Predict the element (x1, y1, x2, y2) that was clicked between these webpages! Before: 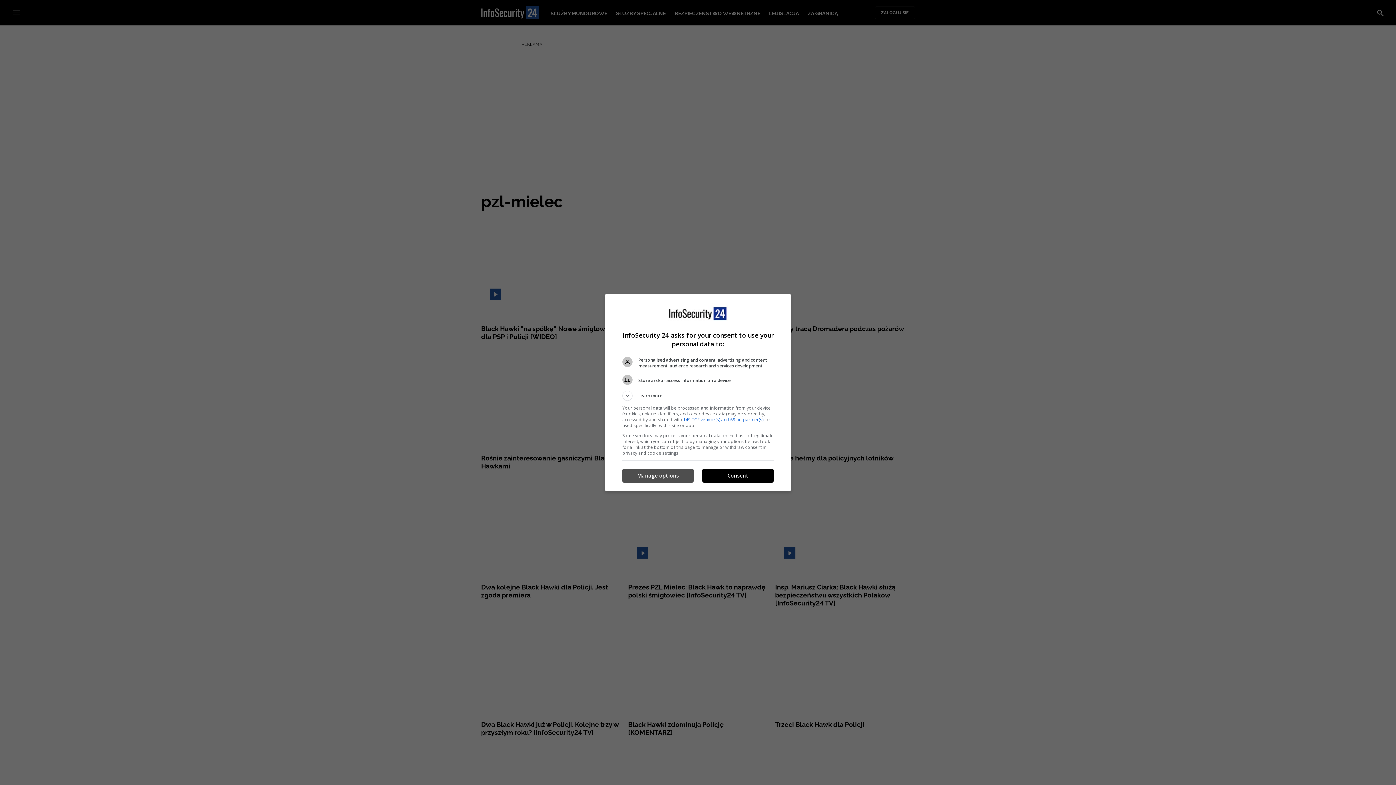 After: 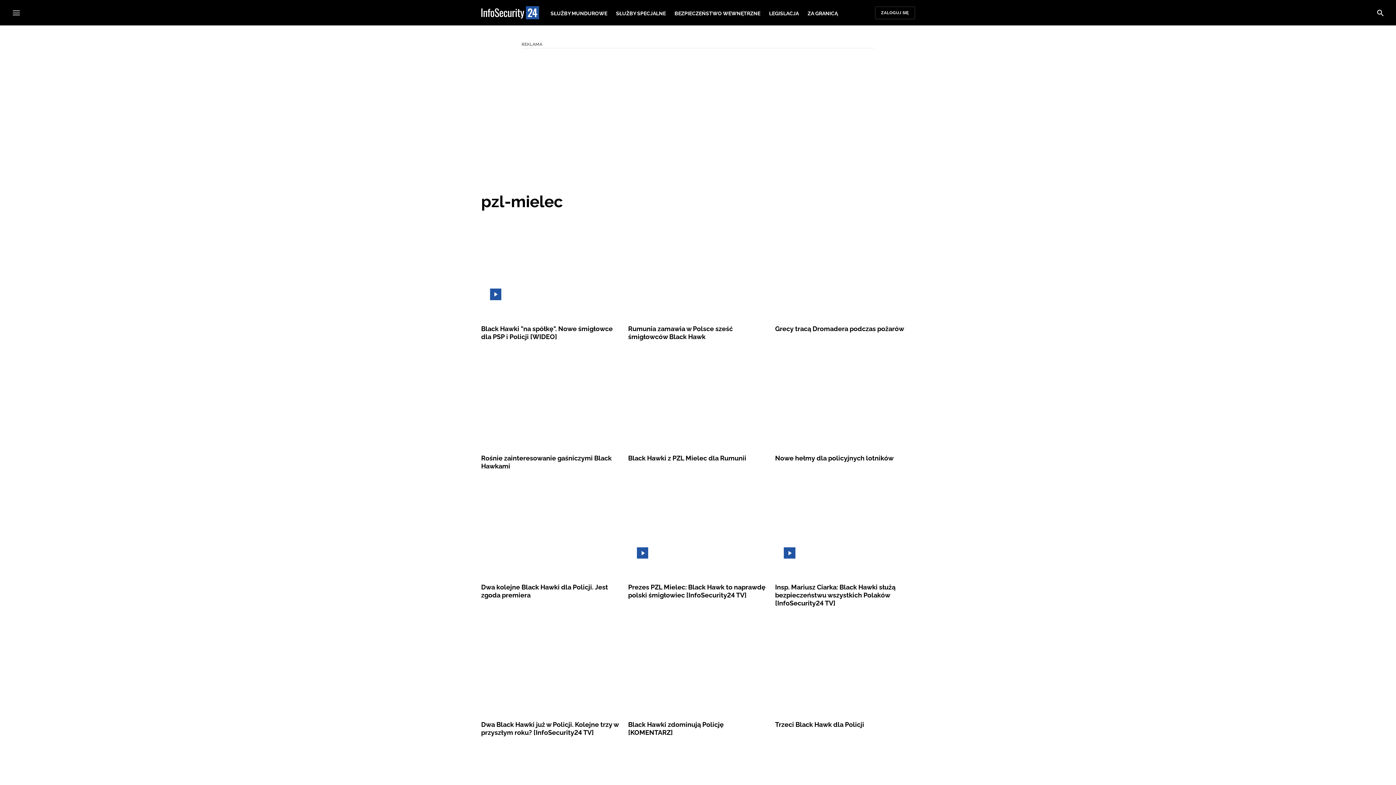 Action: bbox: (702, 469, 773, 482) label: Consent